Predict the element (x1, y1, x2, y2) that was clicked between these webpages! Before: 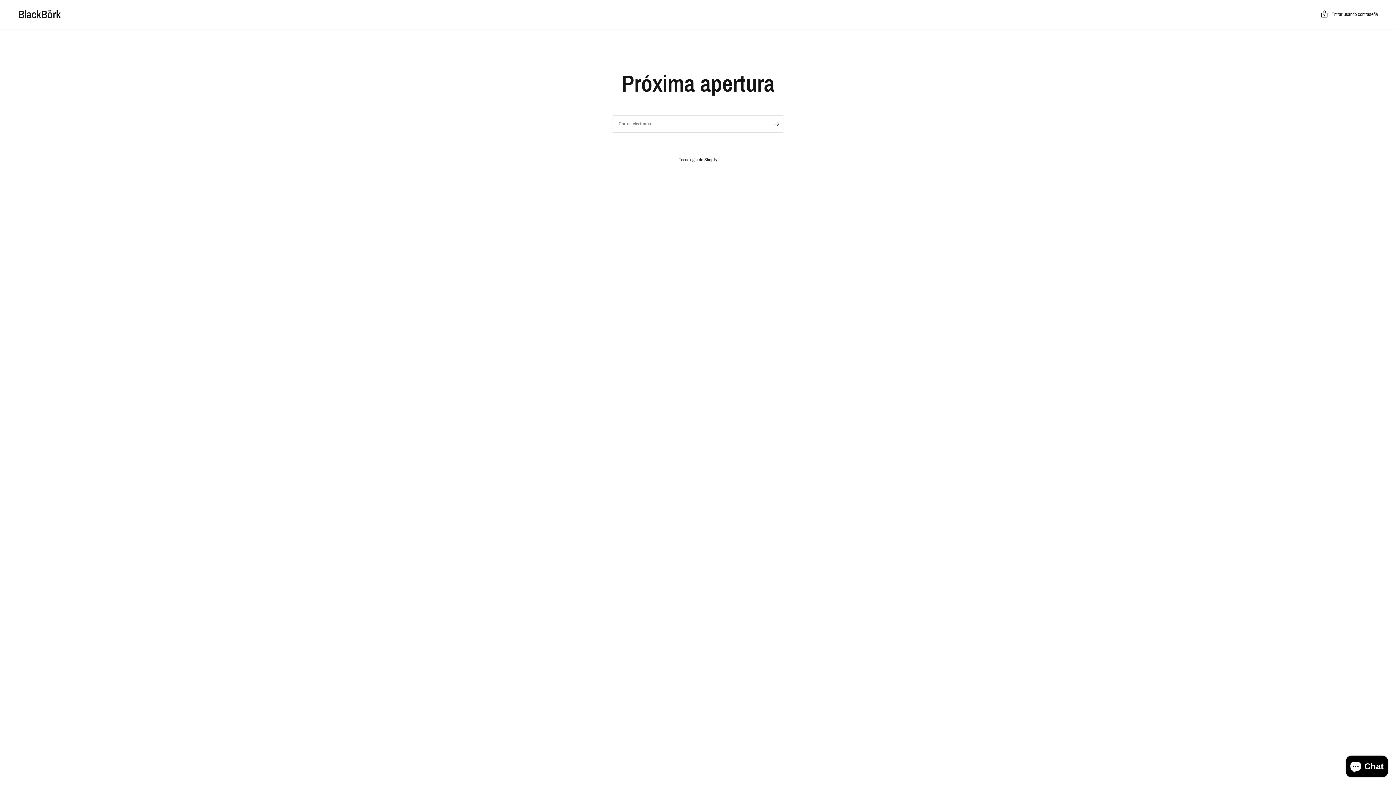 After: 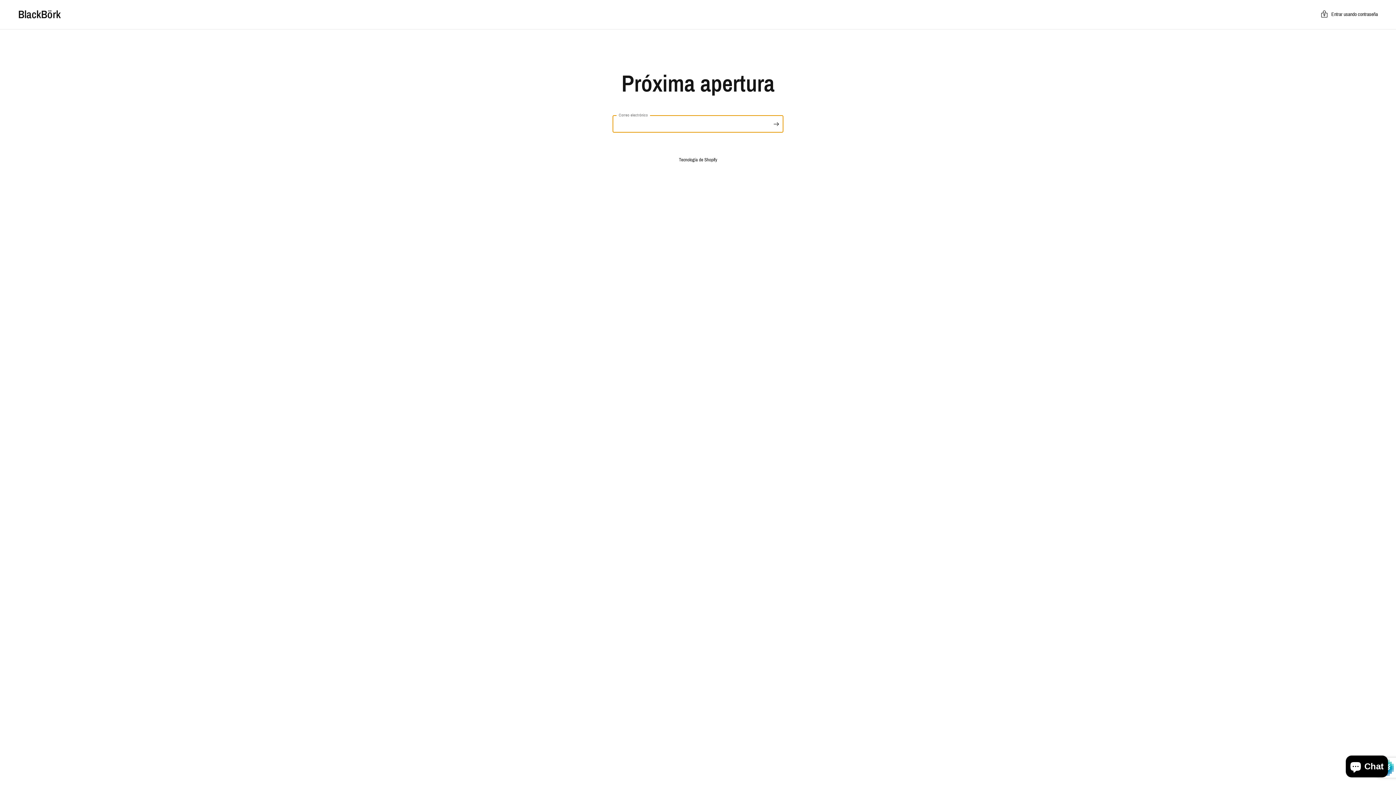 Action: bbox: (769, 115, 783, 132) label: Ingrese su dirección de correo electrónico